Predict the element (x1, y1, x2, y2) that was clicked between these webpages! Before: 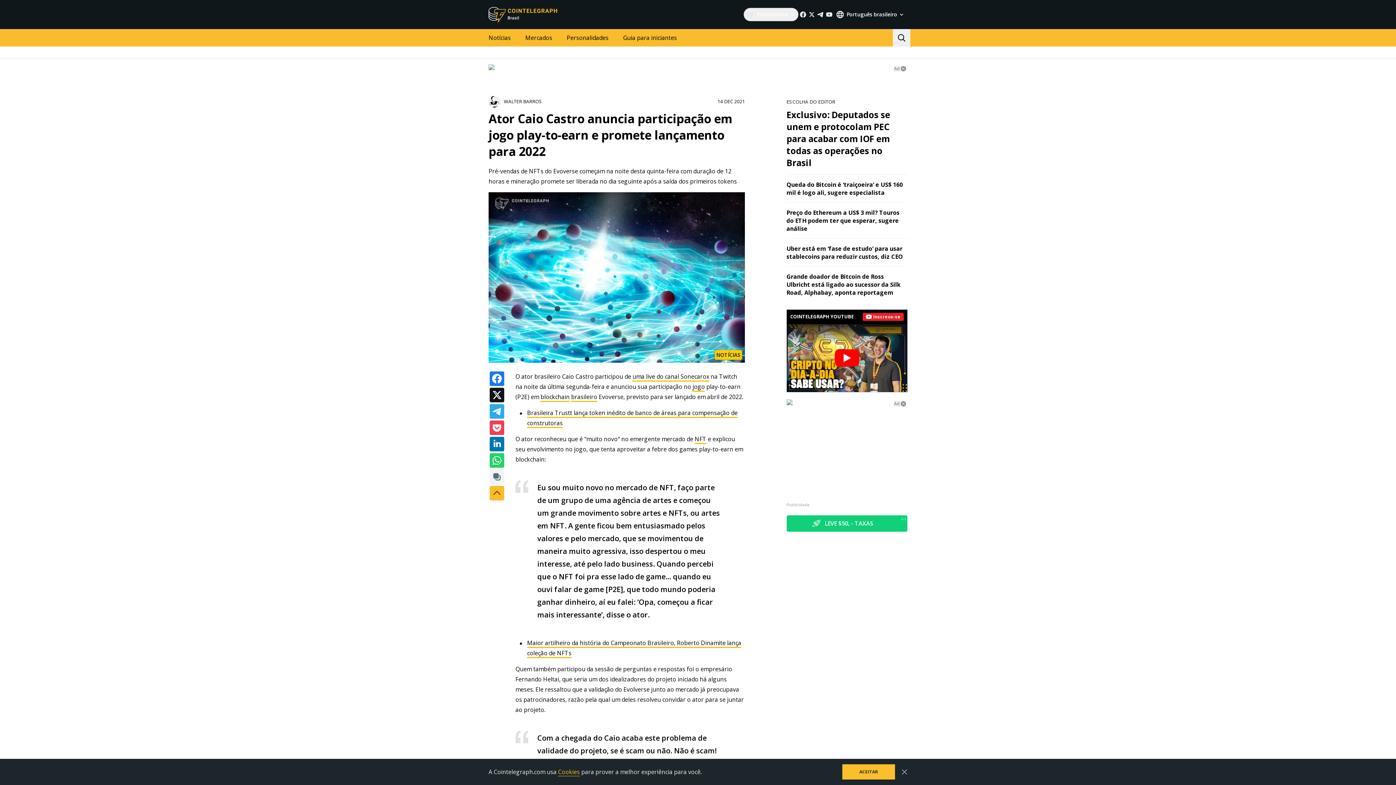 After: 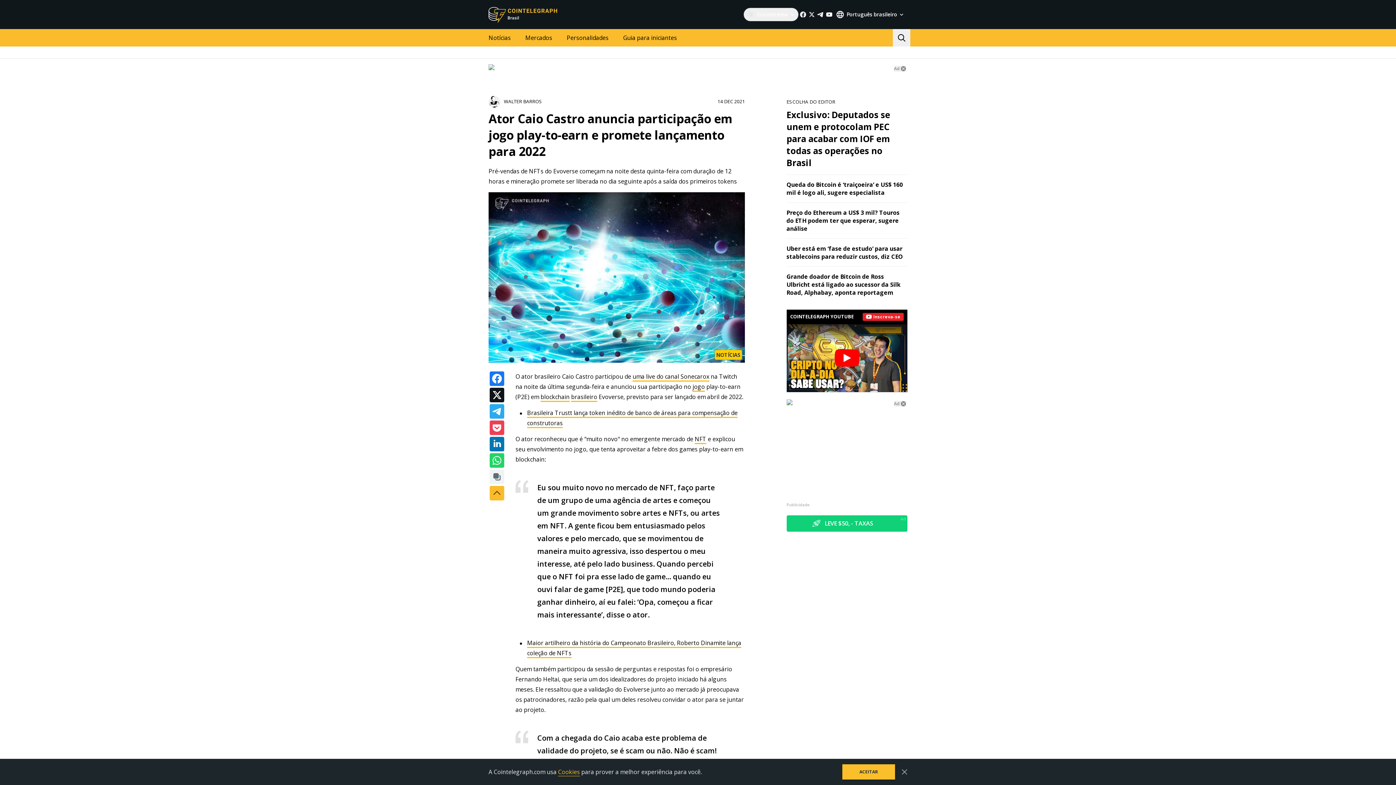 Action: bbox: (825, 10, 833, 18)